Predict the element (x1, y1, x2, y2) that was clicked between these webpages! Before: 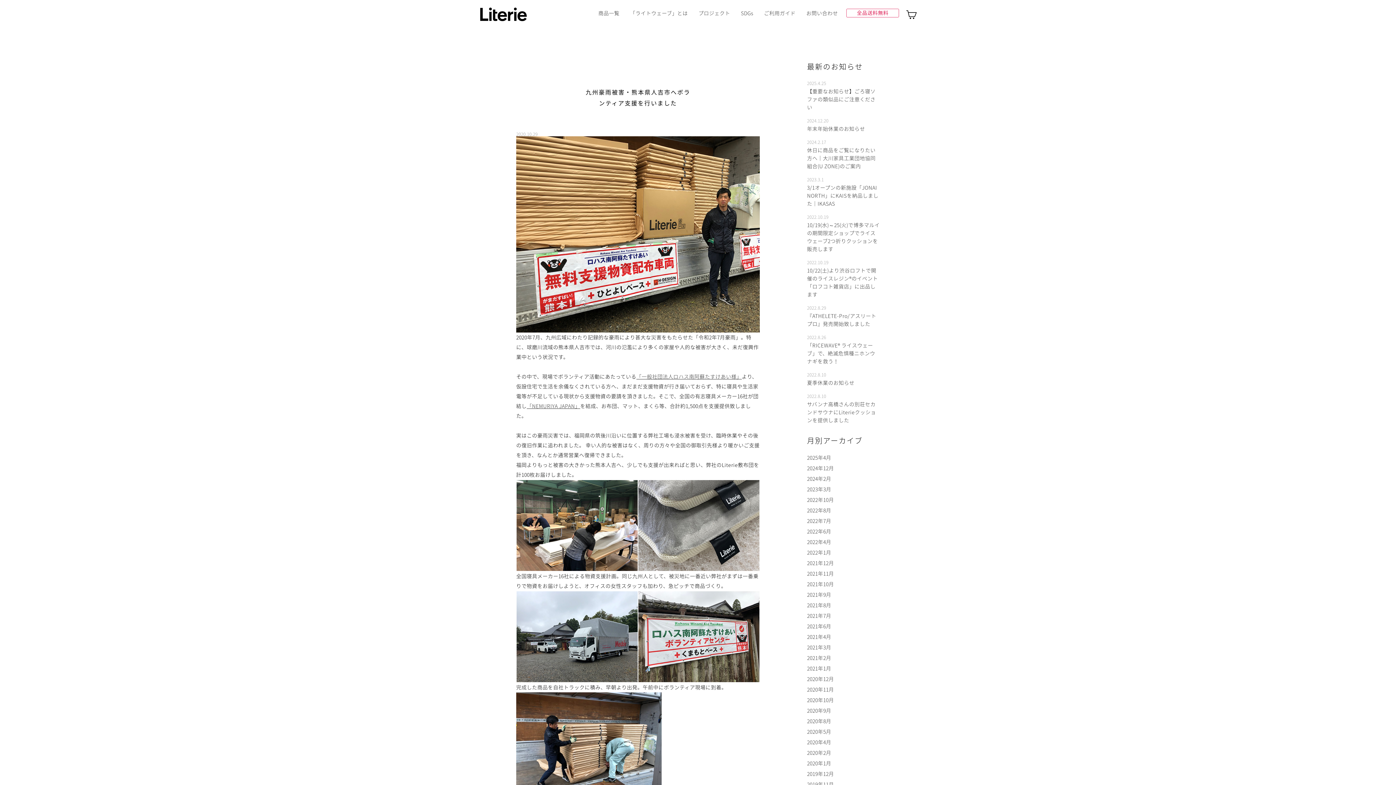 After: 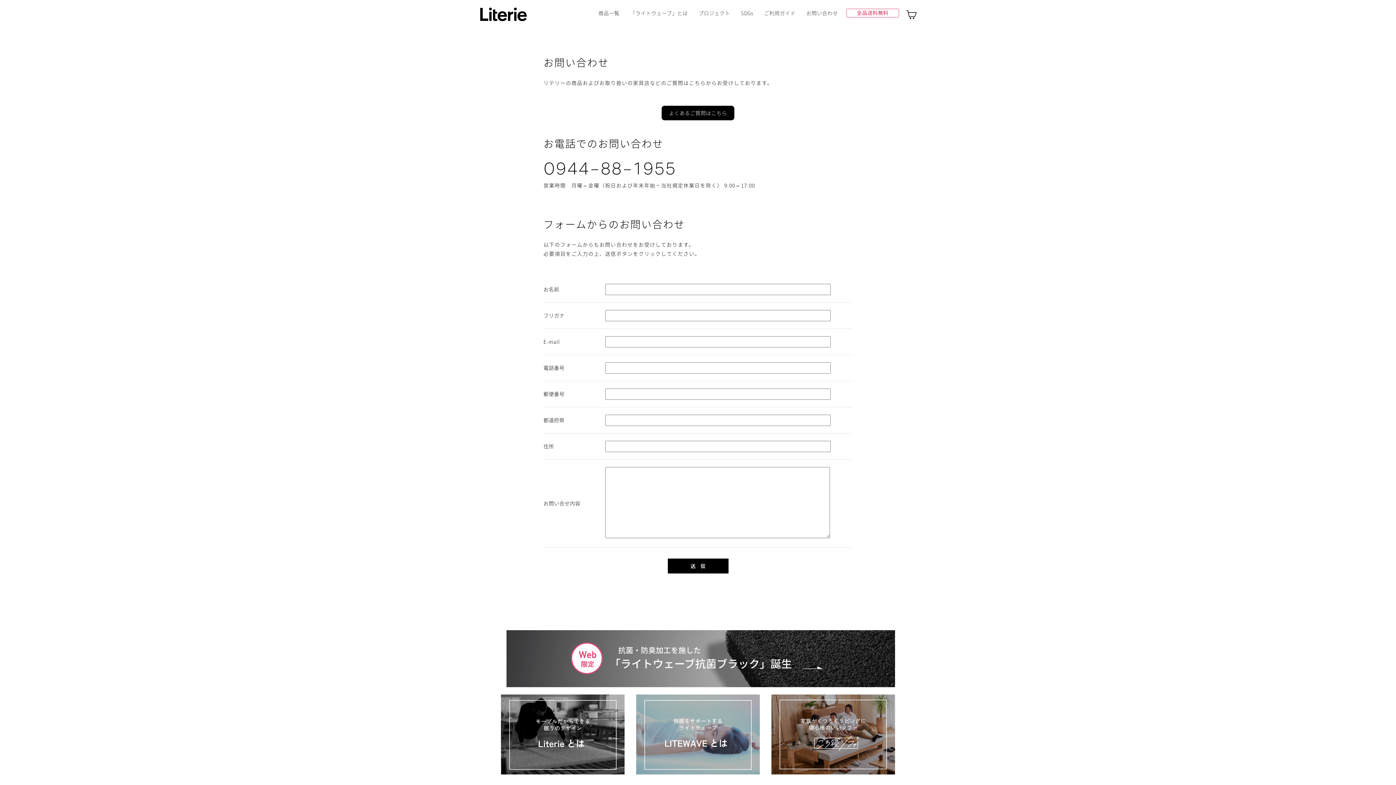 Action: label: お問い合わせ bbox: (806, 10, 838, 15)